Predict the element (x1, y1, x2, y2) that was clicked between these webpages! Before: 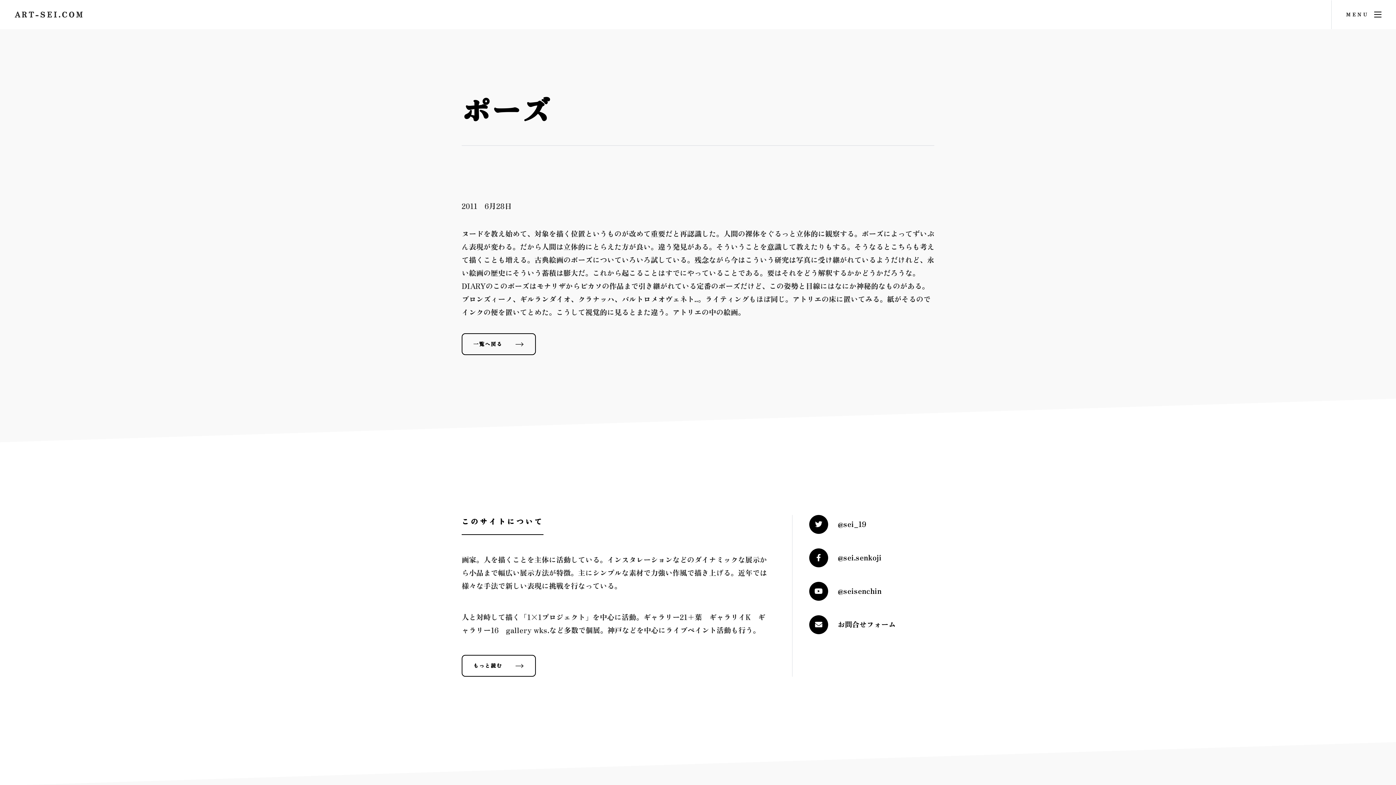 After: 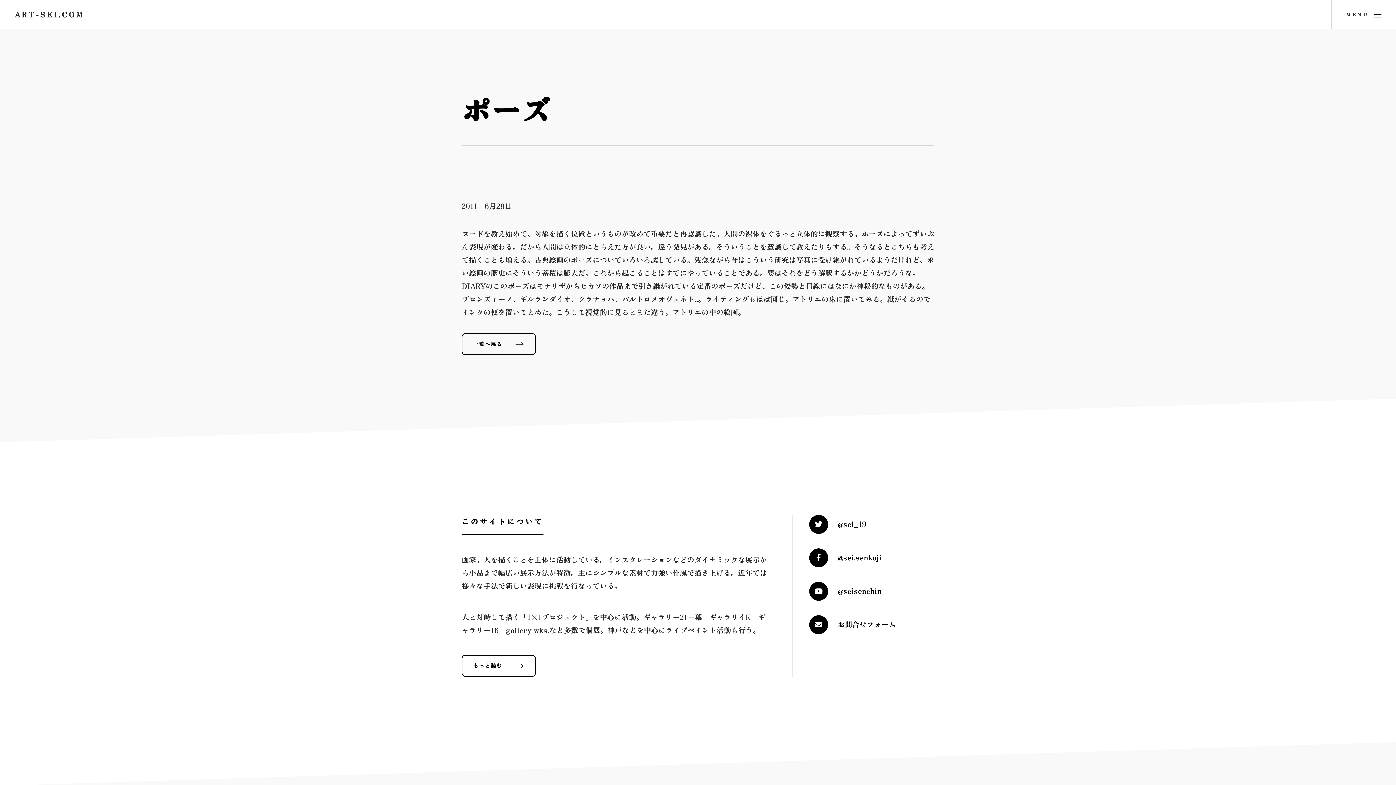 Action: bbox: (809, 619, 896, 629) label:  お問合せフォーム